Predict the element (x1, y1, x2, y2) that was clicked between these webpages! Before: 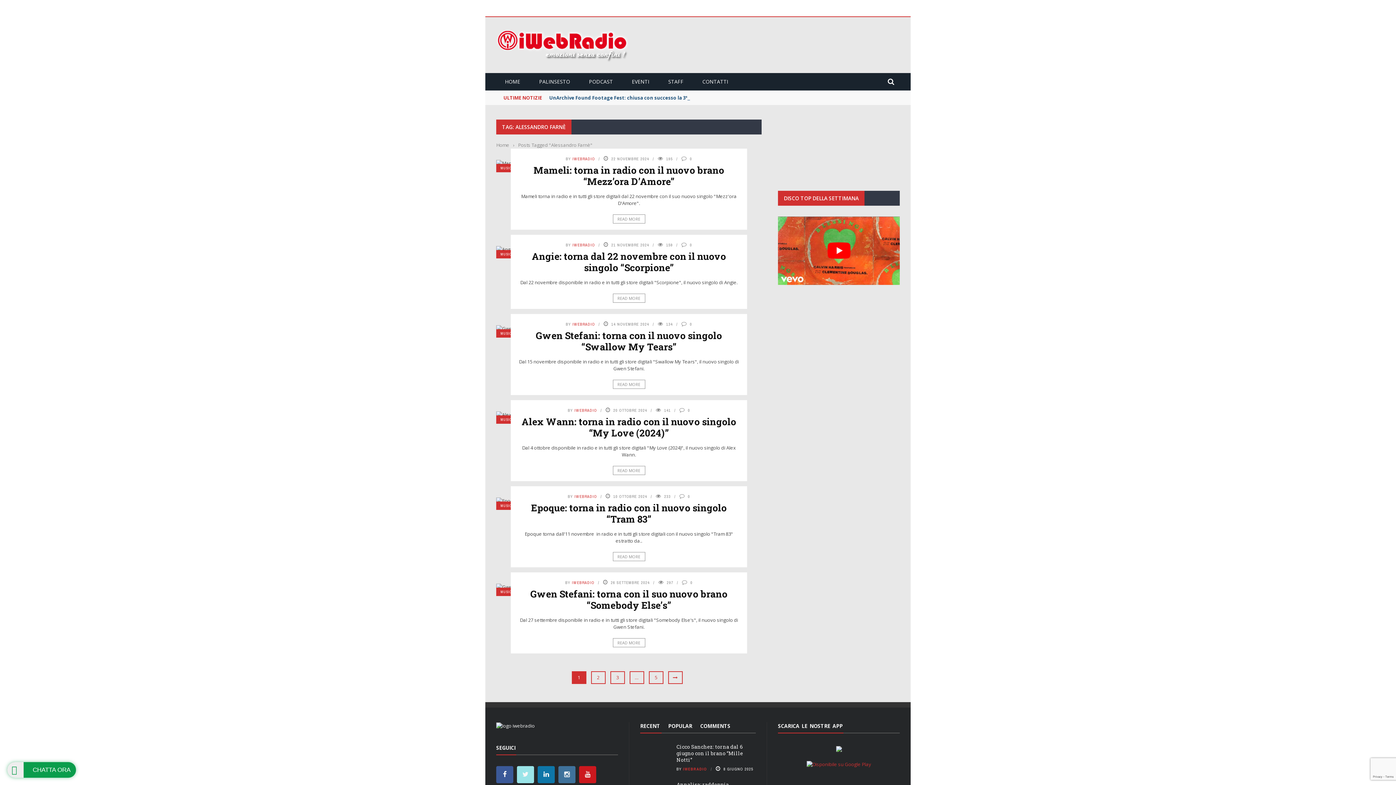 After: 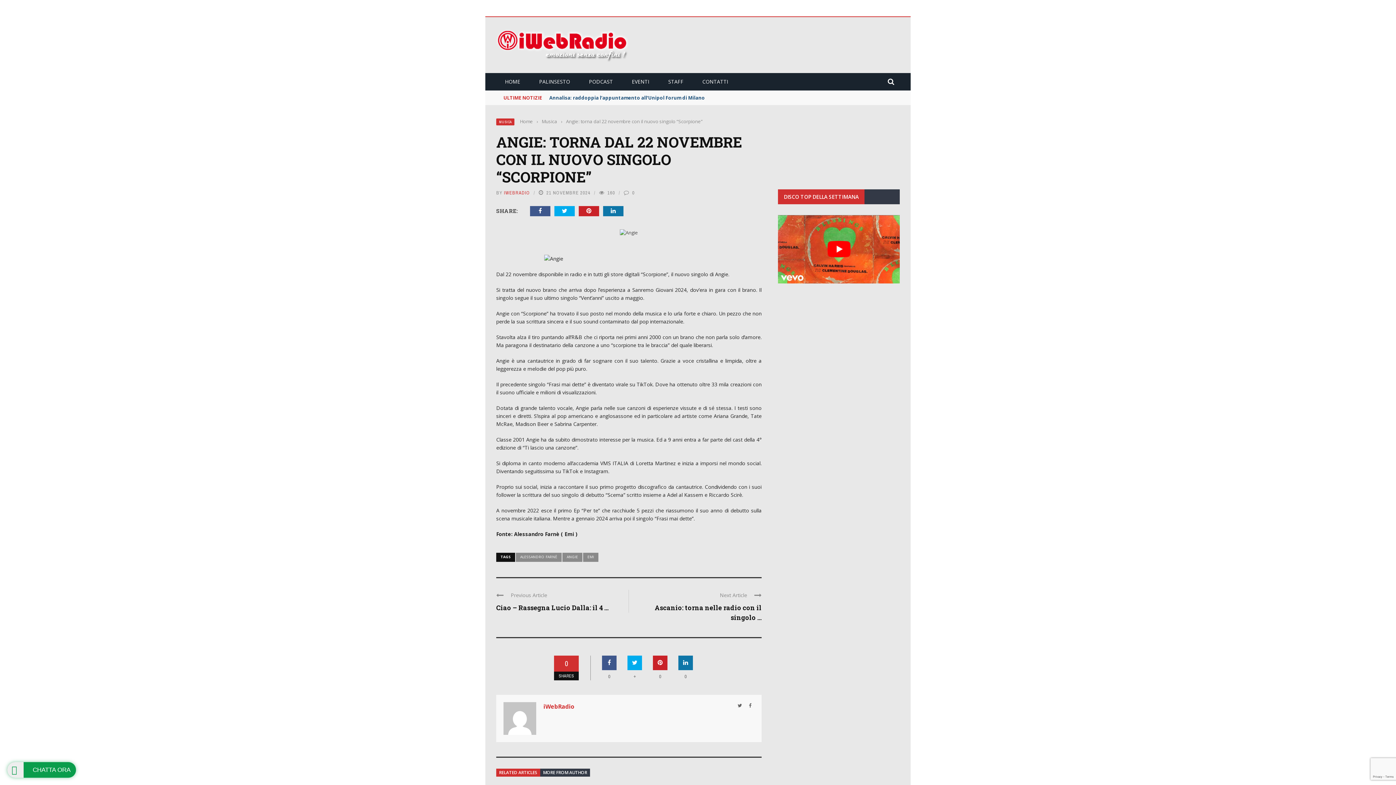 Action: bbox: (532, 250, 726, 273) label: Angie: torna dal 22 novembre con il nuovo singolo “Scorpione”